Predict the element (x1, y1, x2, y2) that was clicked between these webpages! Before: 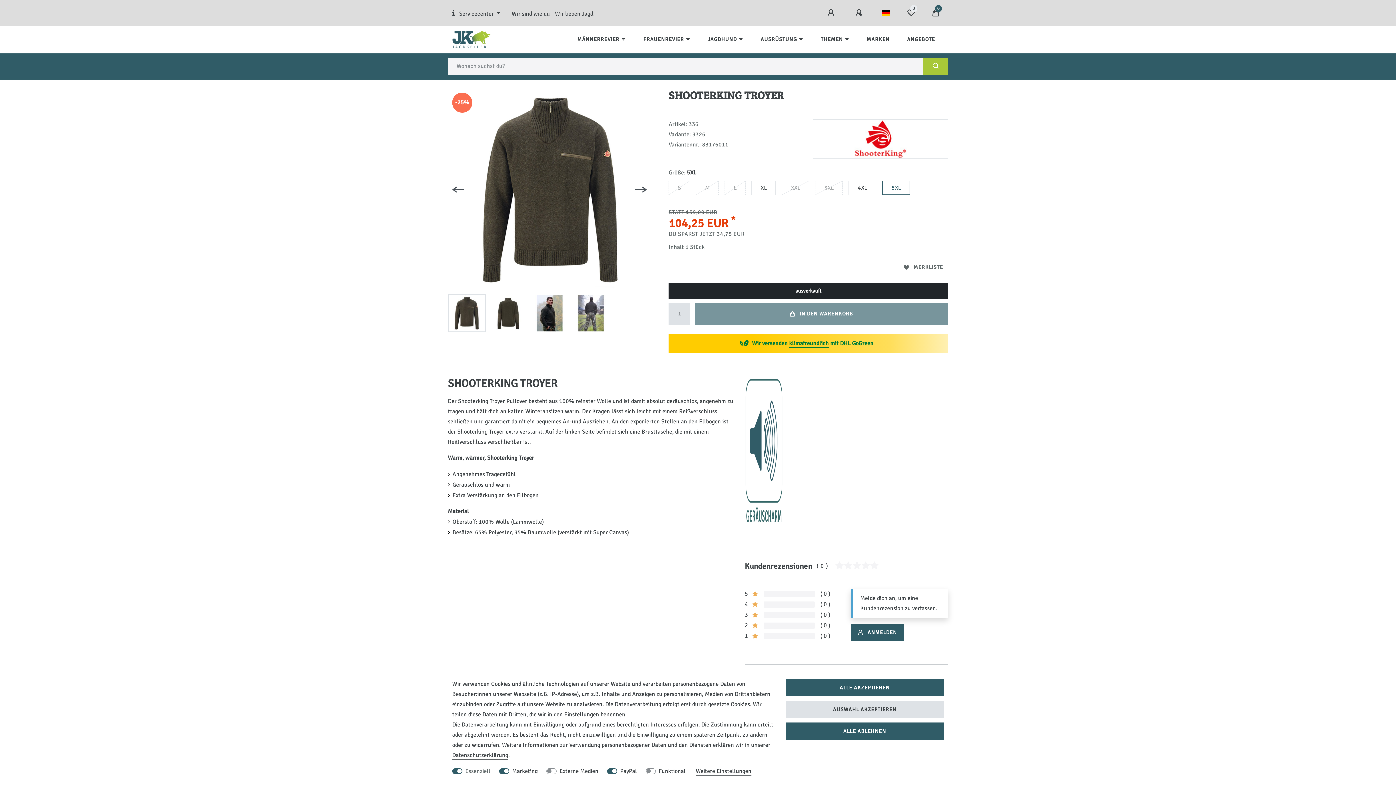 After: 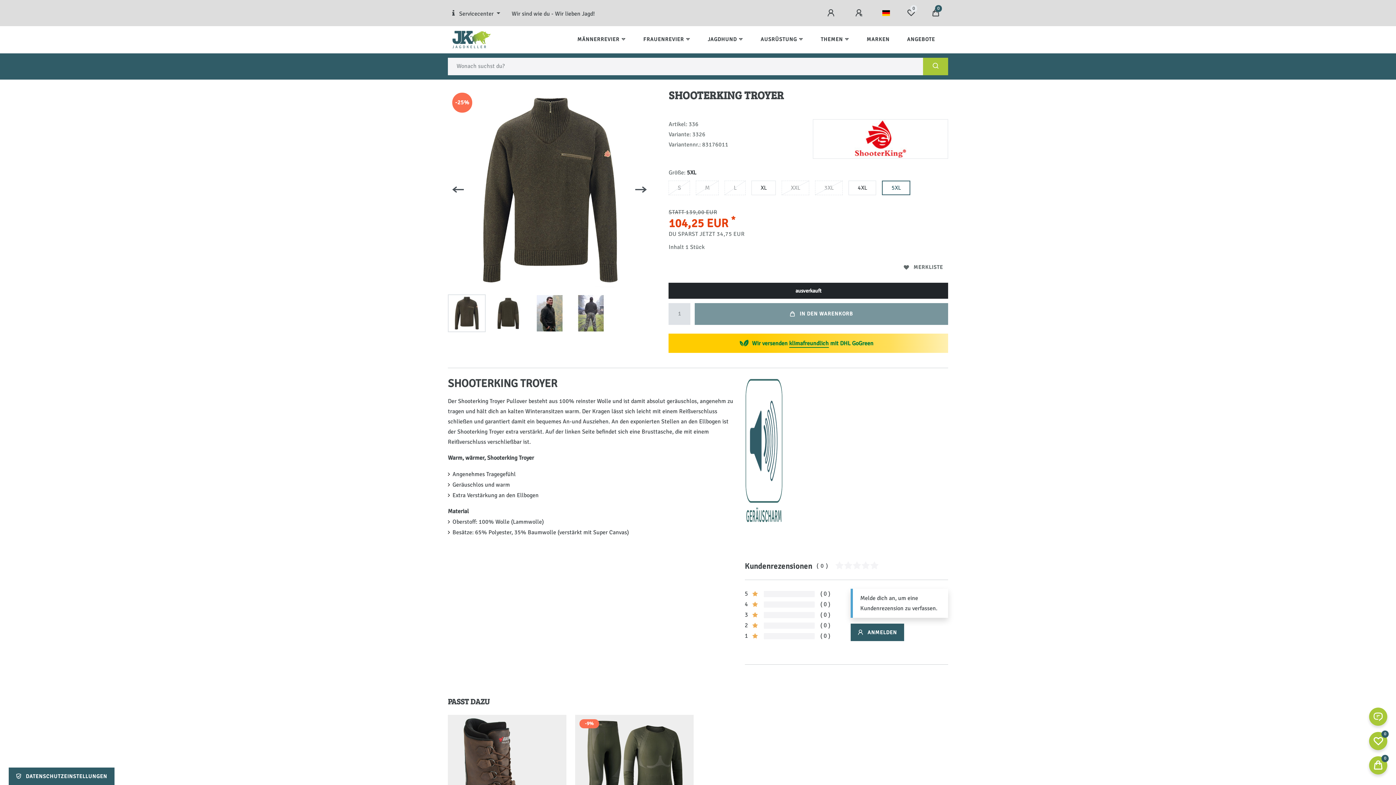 Action: bbox: (785, 701, 943, 718) label: AUSWAHL AKZEPTIEREN